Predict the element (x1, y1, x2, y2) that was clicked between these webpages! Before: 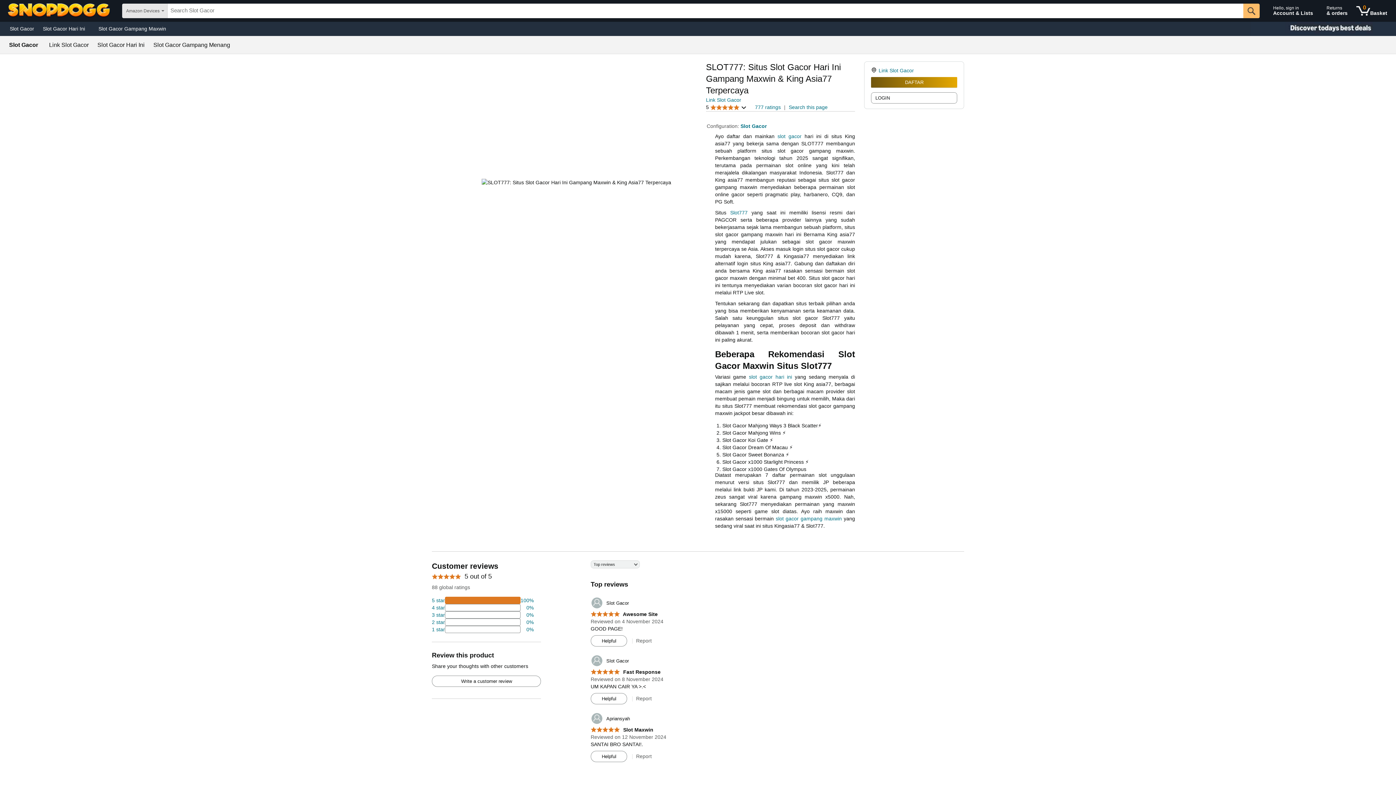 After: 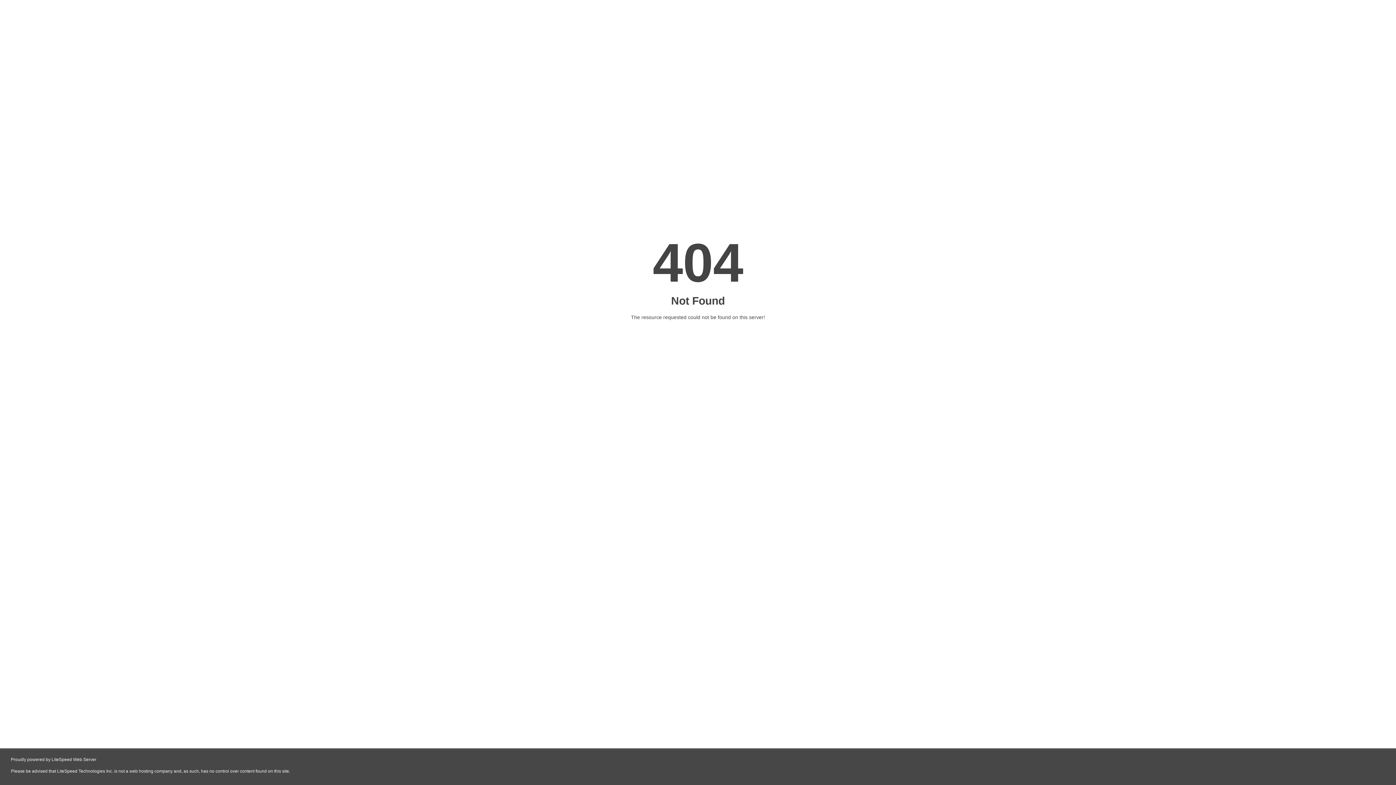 Action: label: 74 percent of reviews have 5 stars bbox: (432, 597, 533, 604)